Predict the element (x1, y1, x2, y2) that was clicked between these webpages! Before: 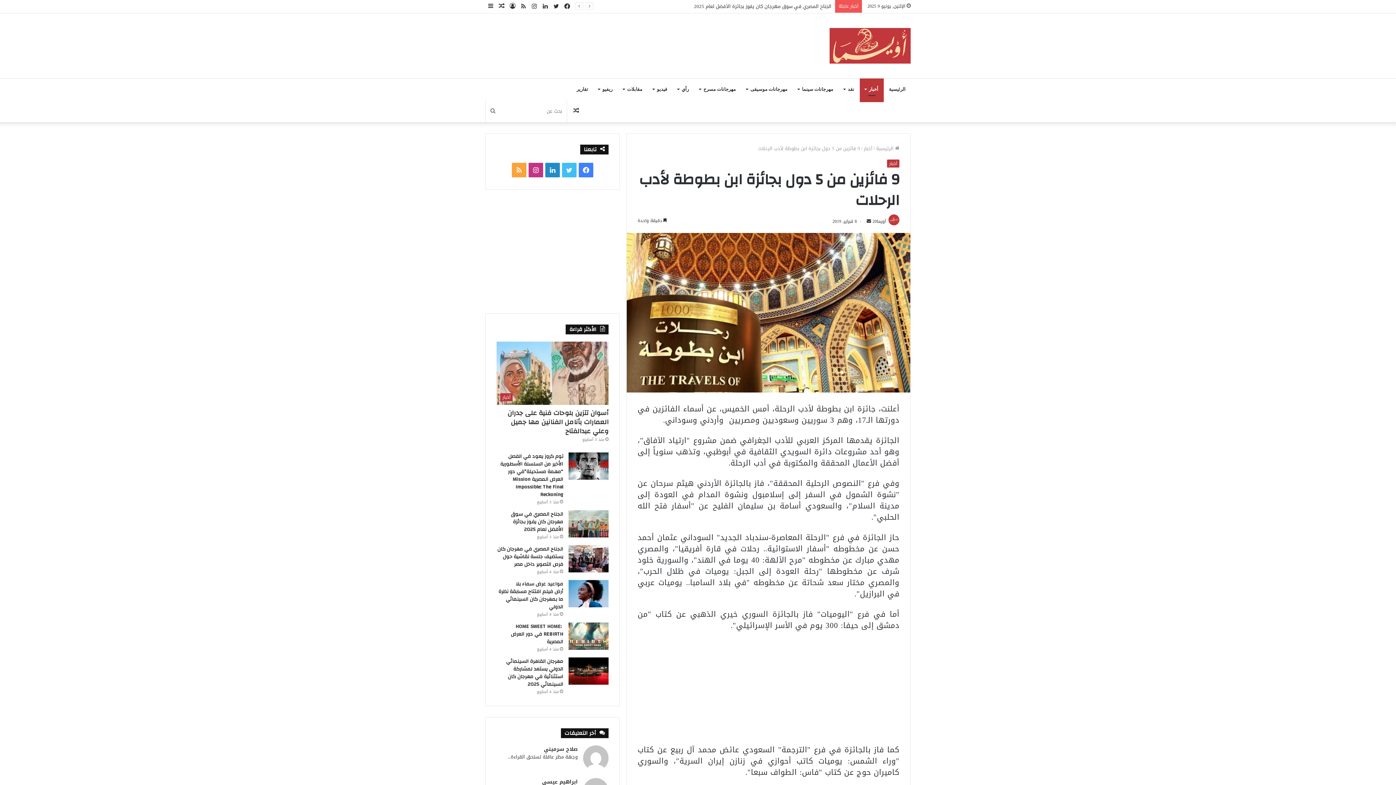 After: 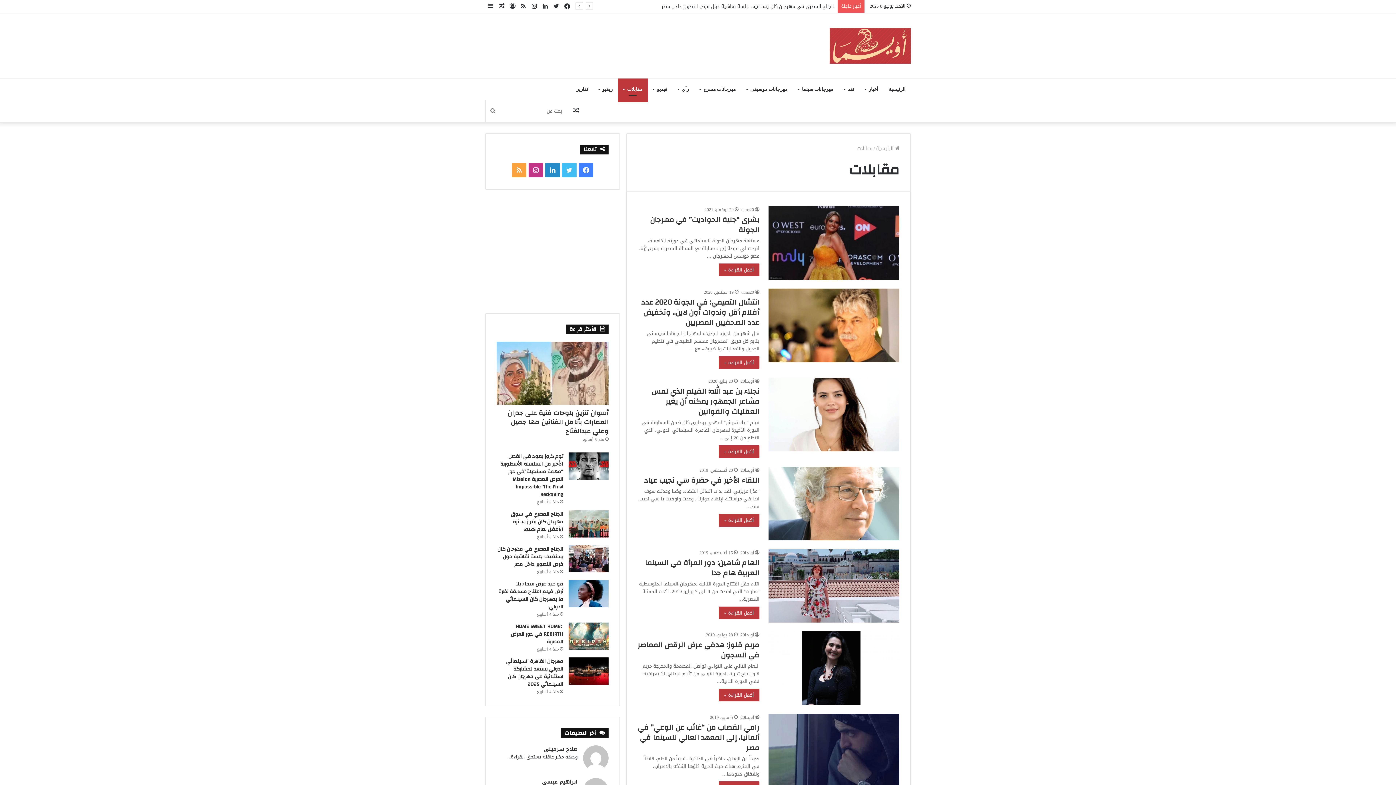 Action: bbox: (618, 78, 648, 100) label: مقابلات